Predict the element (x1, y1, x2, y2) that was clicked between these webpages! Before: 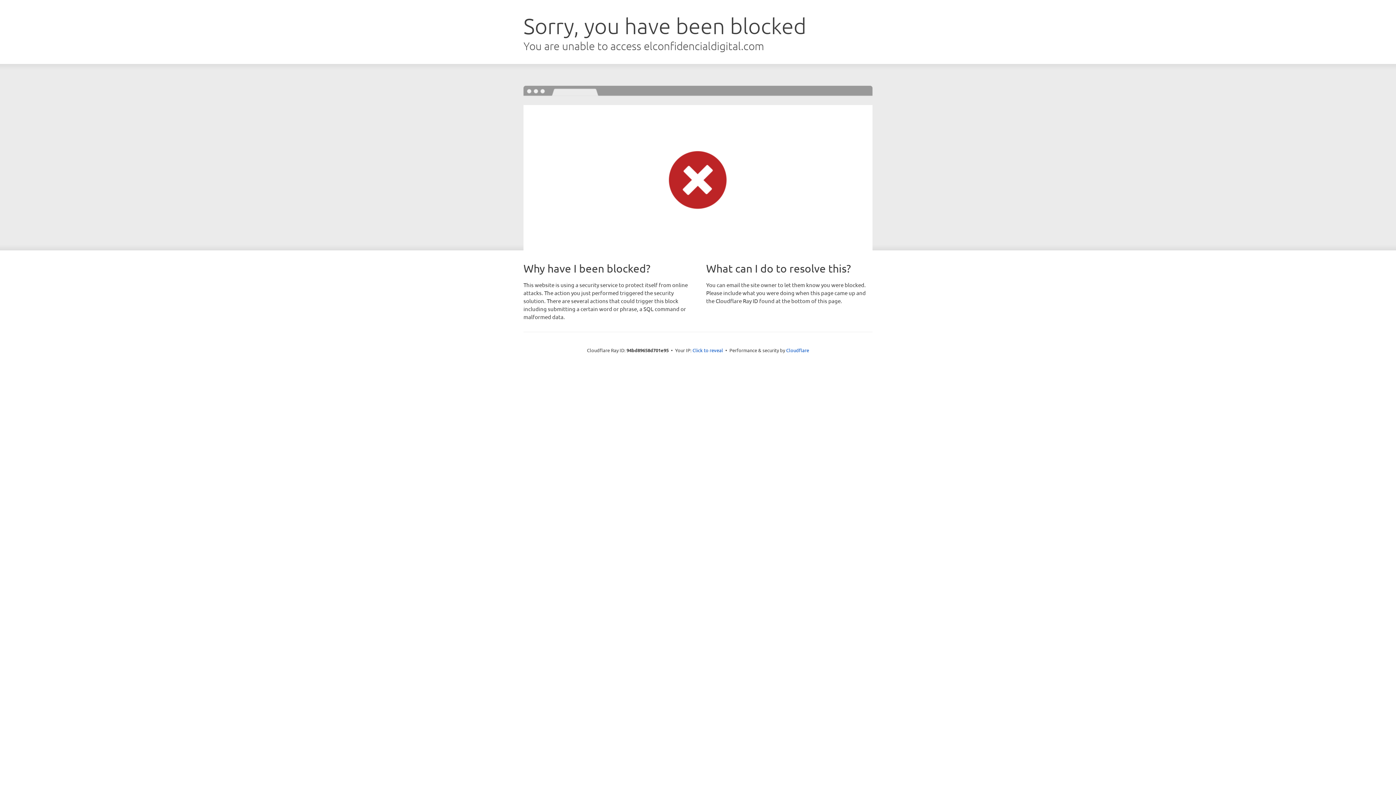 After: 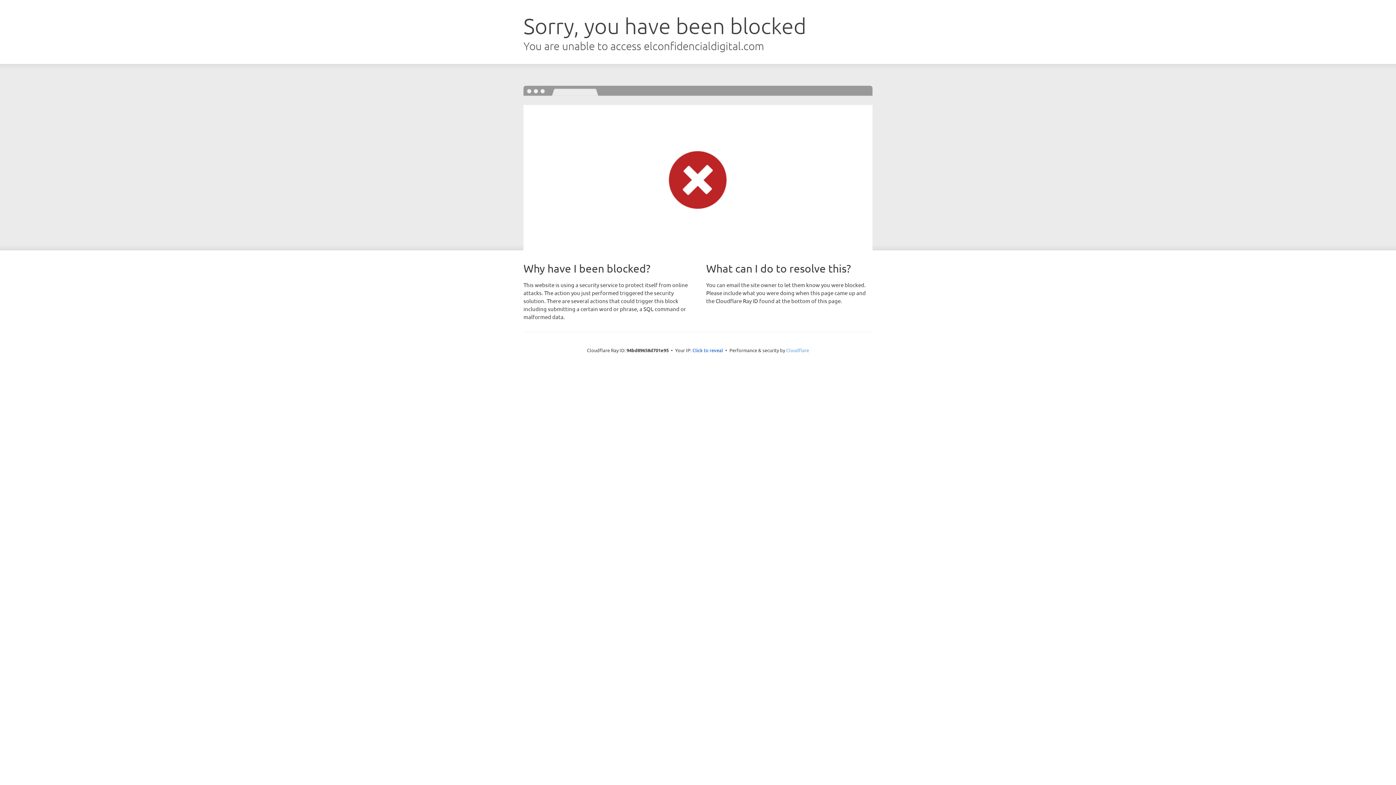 Action: label: Cloudflare bbox: (786, 347, 809, 353)